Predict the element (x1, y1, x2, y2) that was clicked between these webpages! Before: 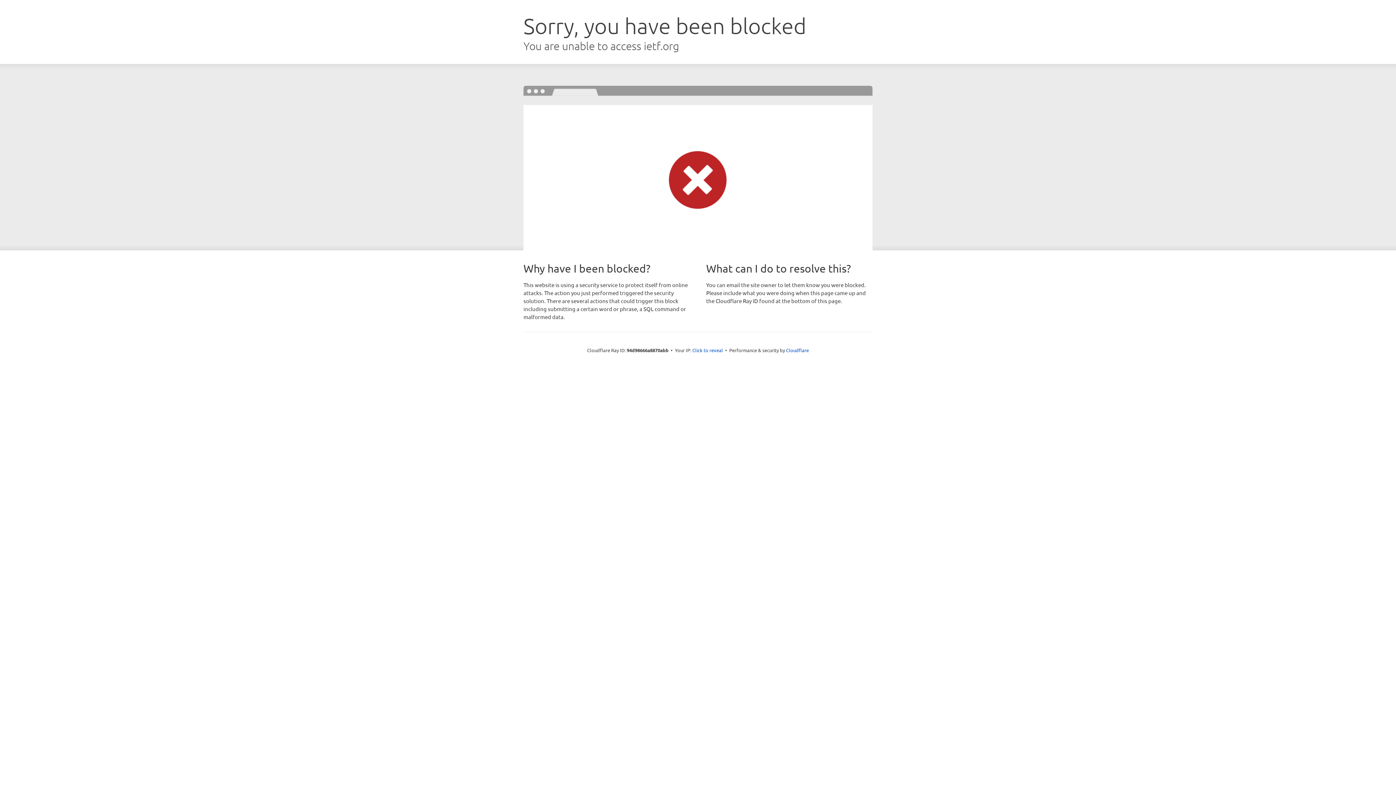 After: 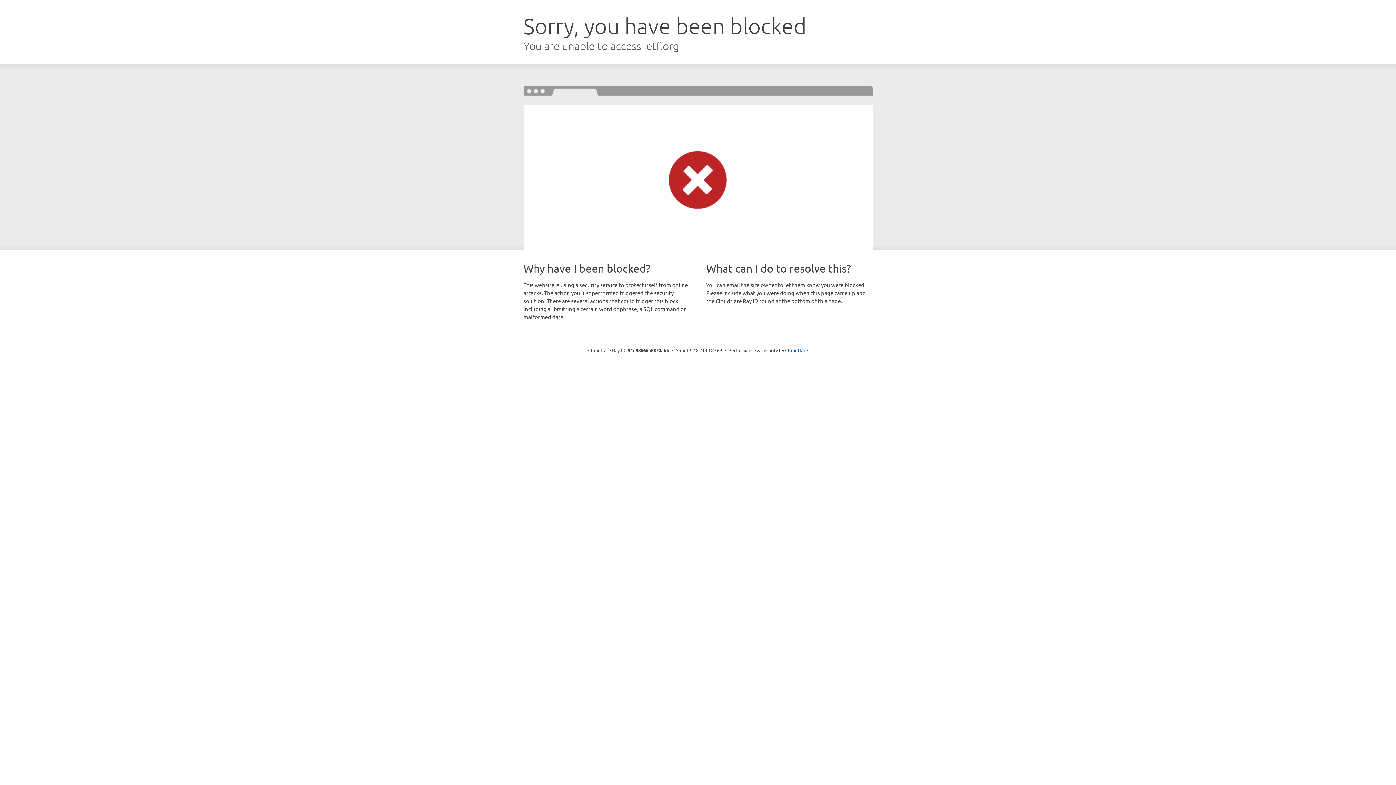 Action: bbox: (692, 346, 723, 353) label: Click to reveal